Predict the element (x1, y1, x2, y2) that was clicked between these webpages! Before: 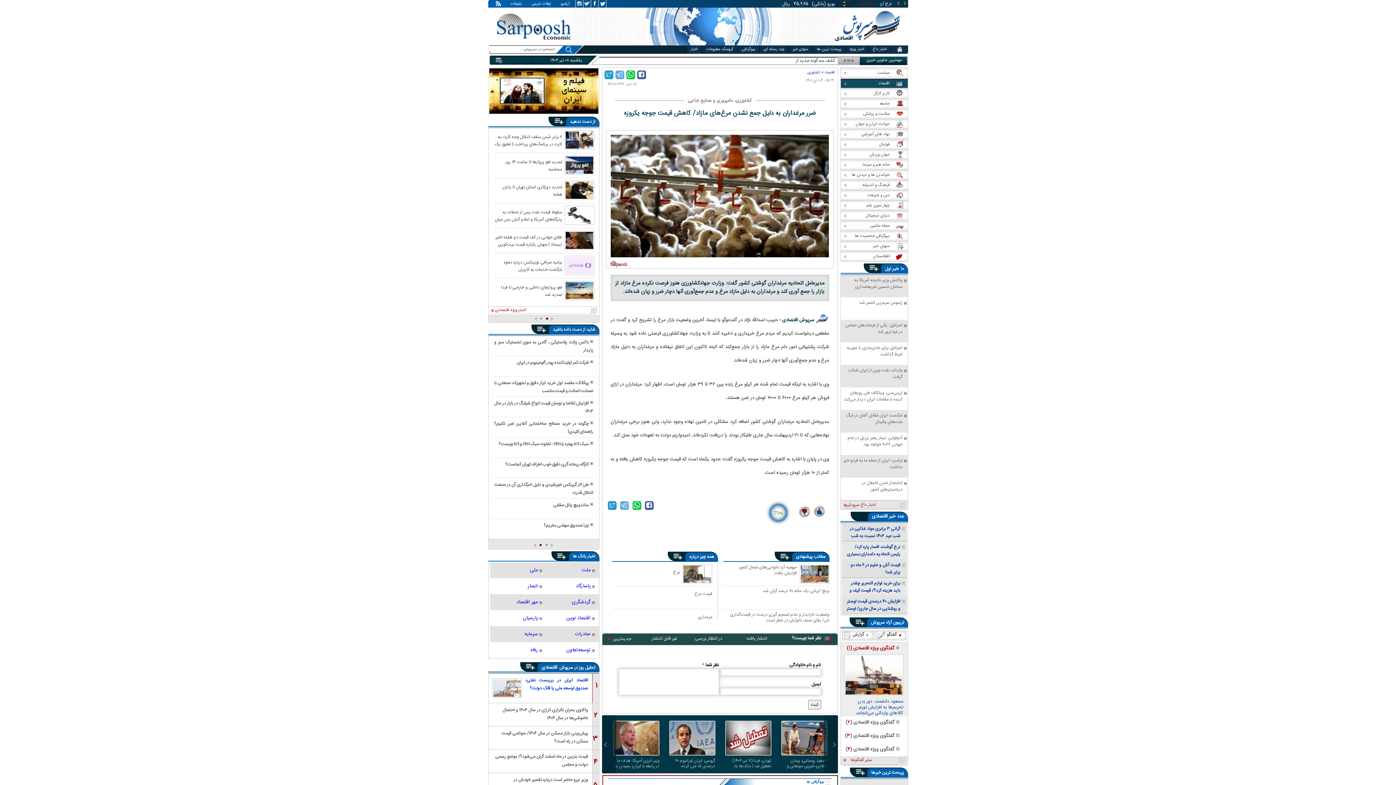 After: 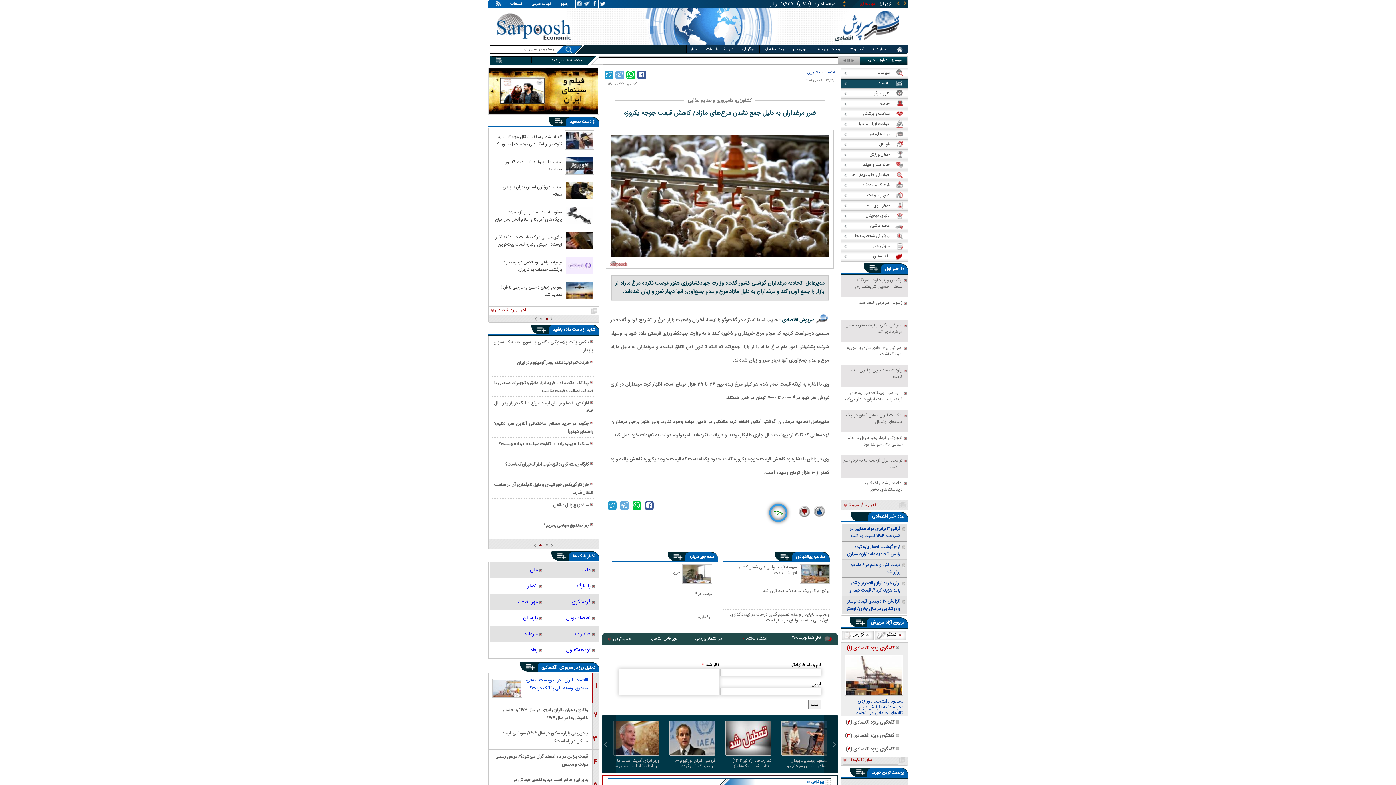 Action: bbox: (564, 195, 594, 201)